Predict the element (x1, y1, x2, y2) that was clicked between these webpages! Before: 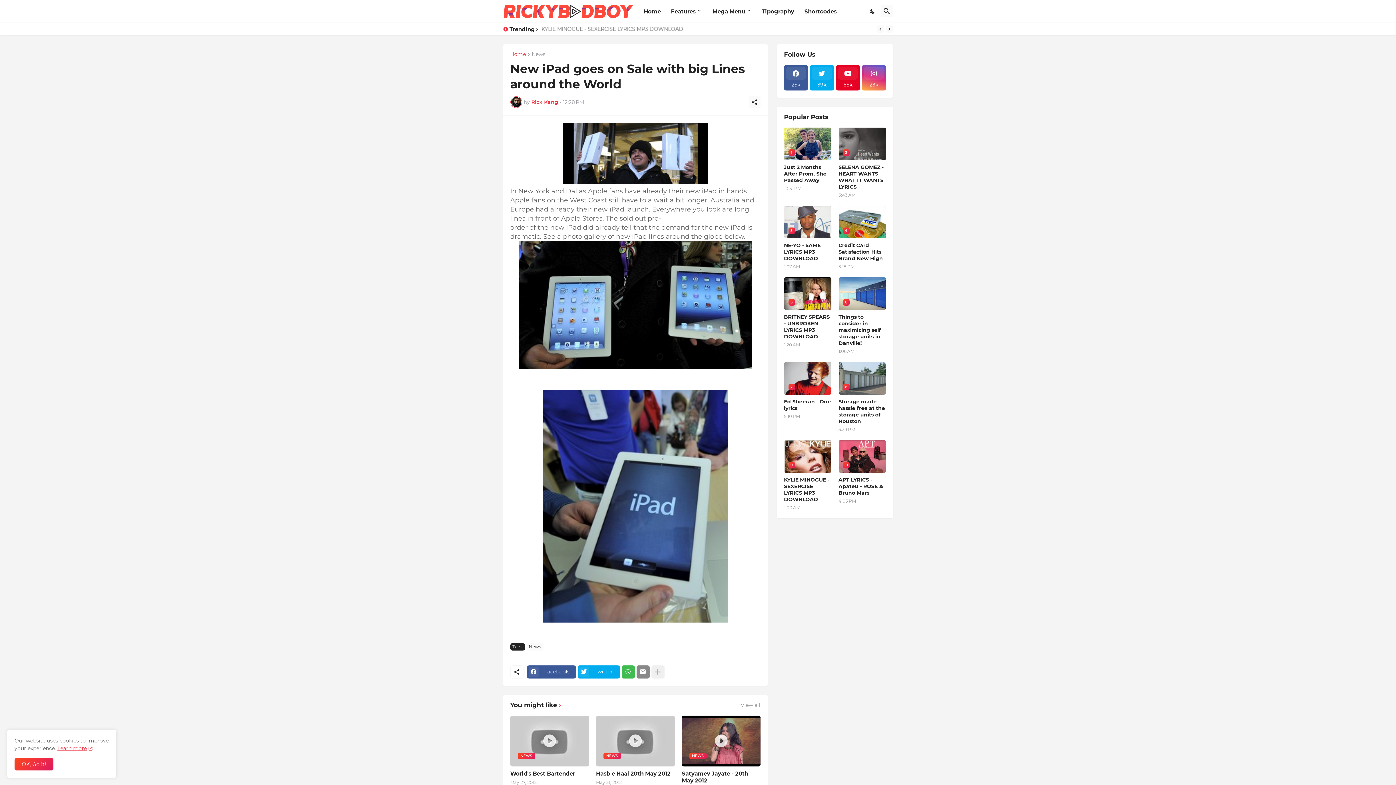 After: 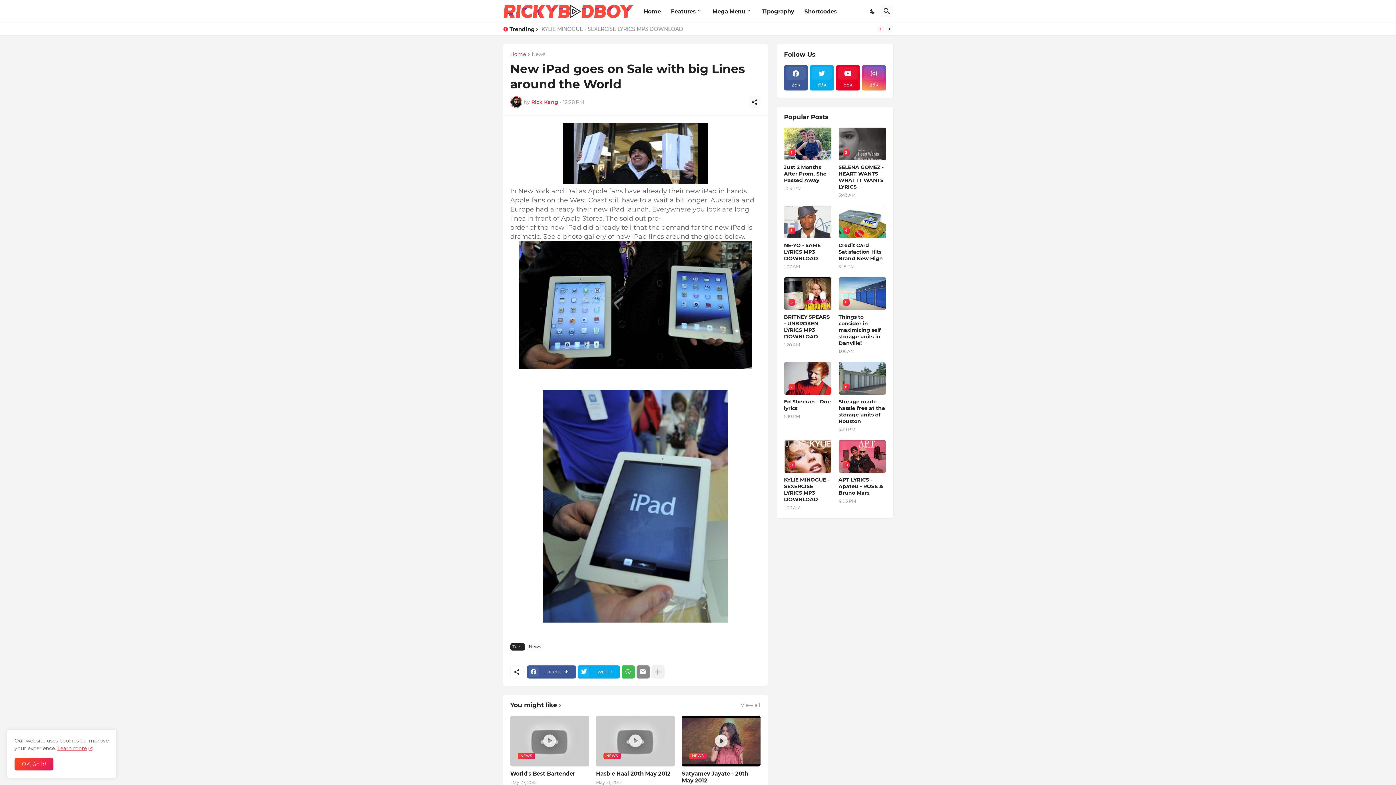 Action: label: Previous bbox: (876, 25, 884, 32)